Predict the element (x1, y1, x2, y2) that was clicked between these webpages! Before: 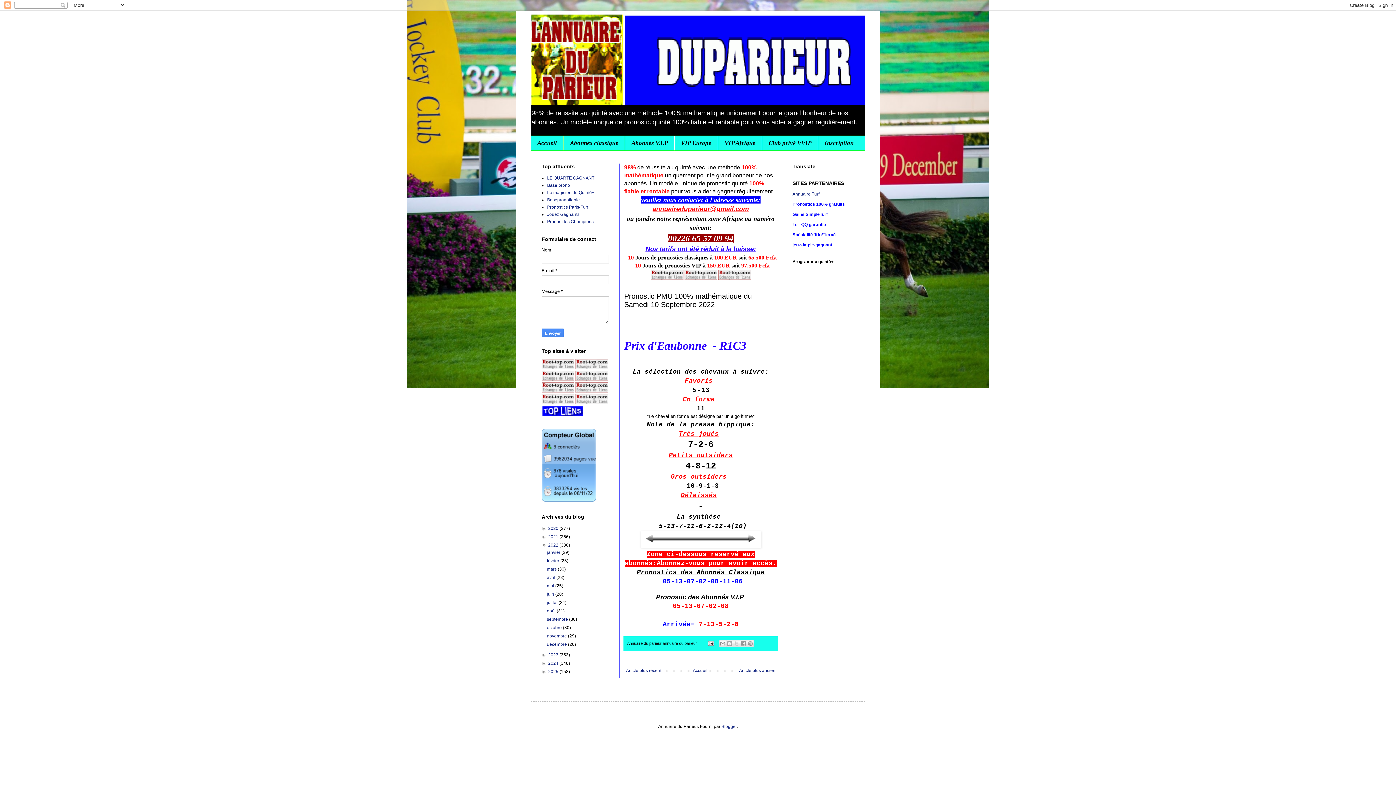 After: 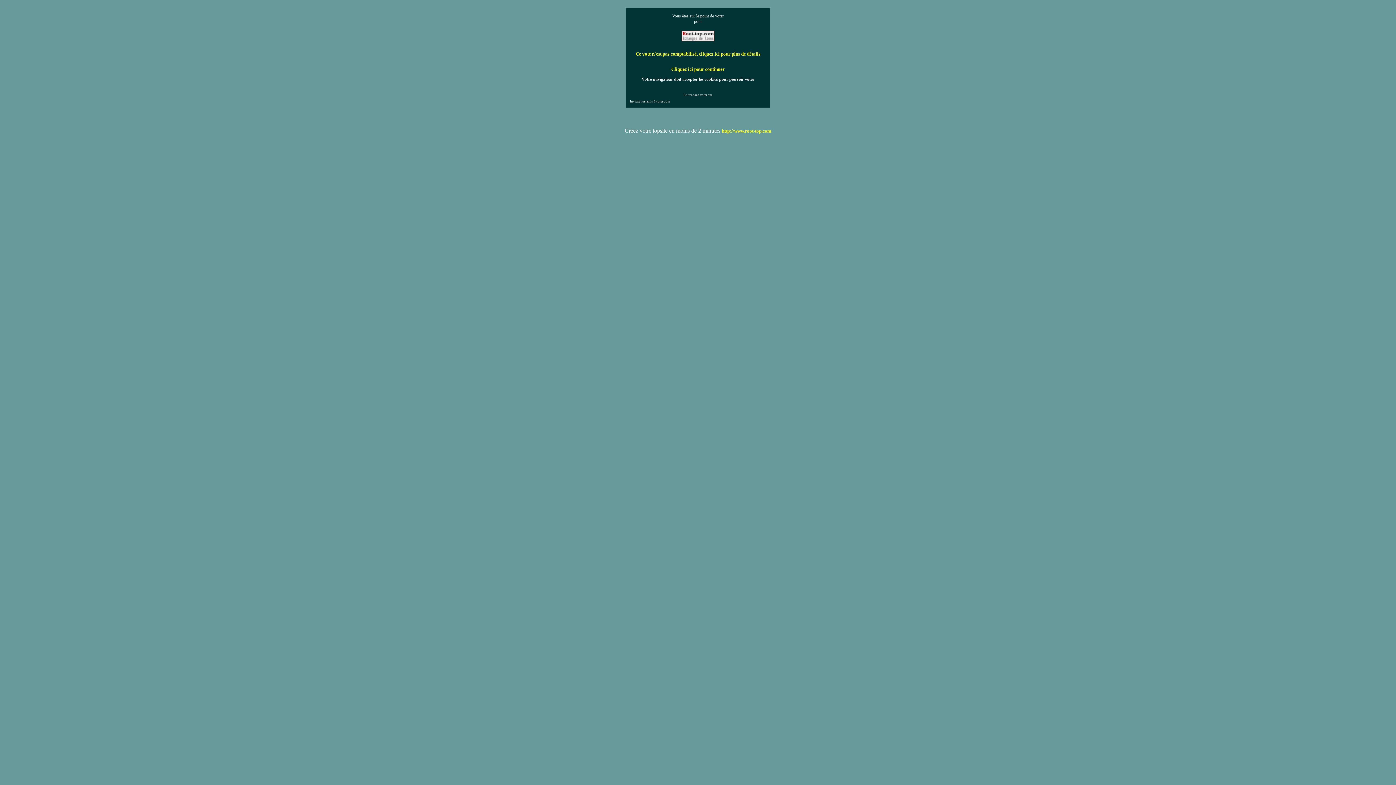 Action: bbox: (541, 400, 574, 405)